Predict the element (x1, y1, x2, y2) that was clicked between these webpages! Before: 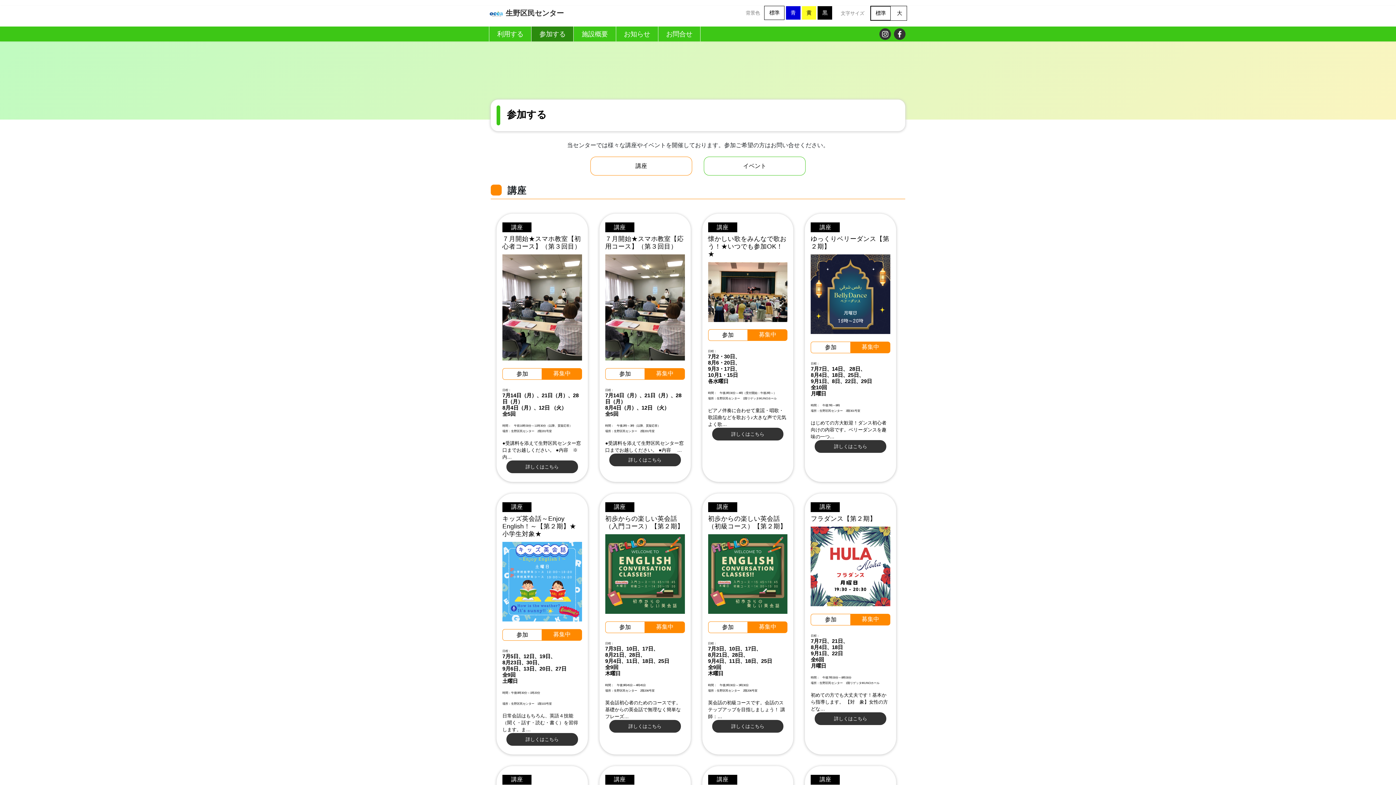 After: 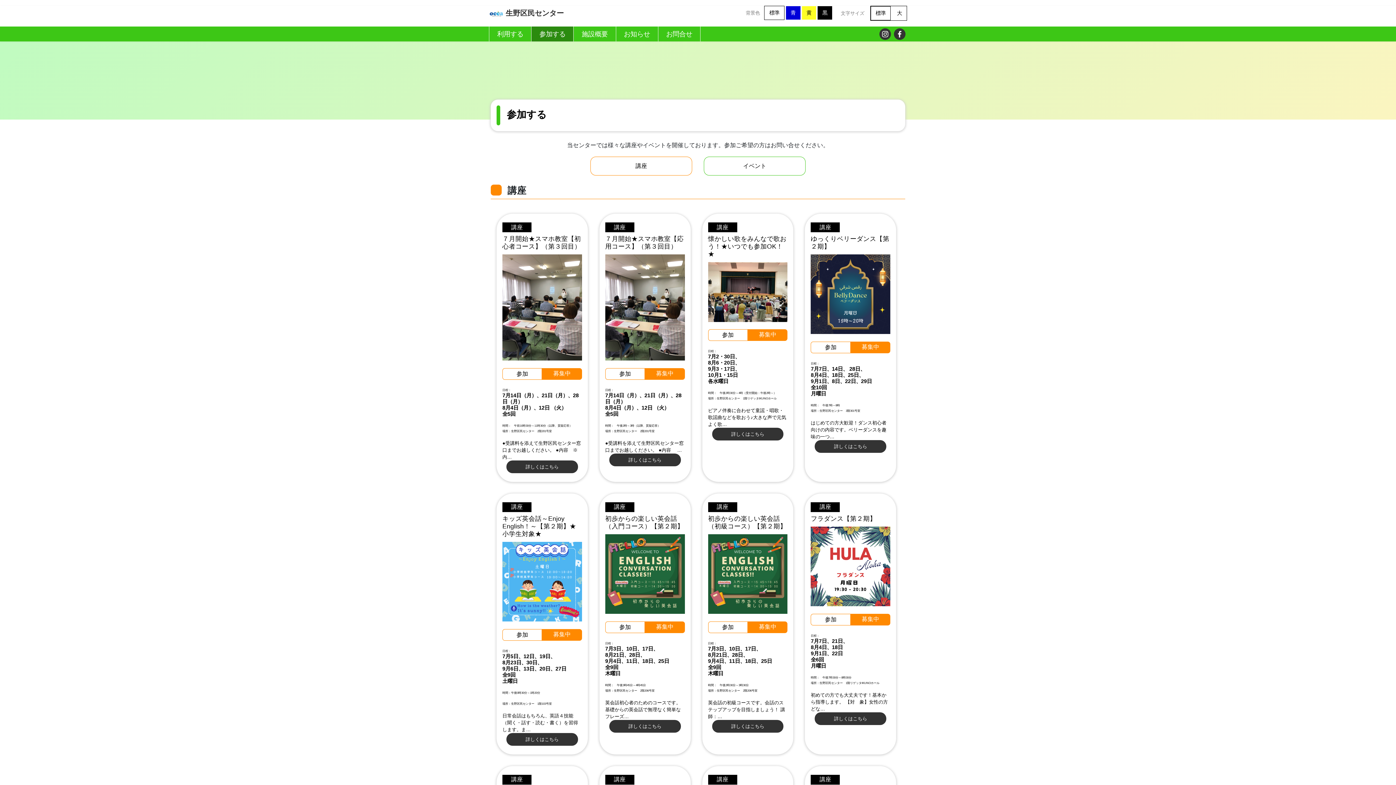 Action: bbox: (870, 6, 891, 20) label: 標準